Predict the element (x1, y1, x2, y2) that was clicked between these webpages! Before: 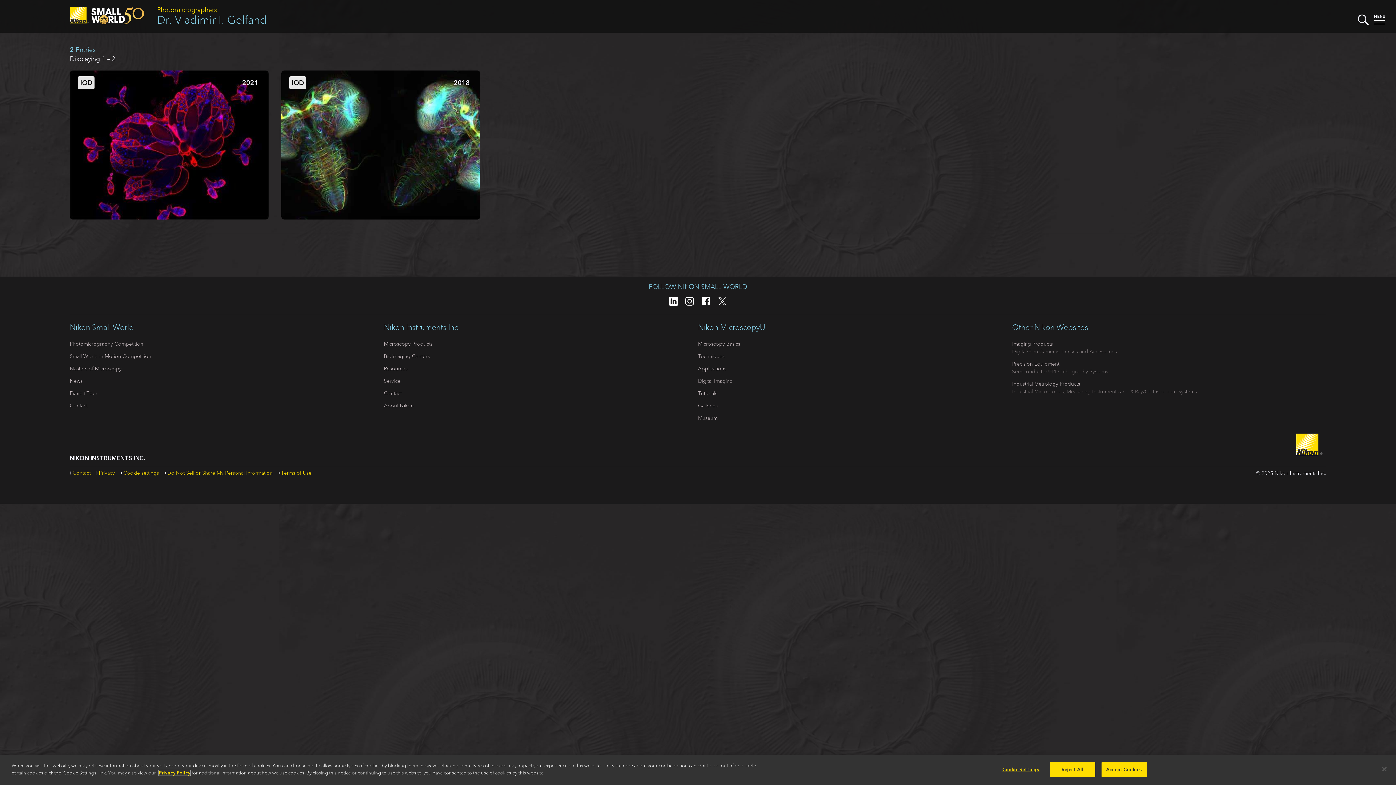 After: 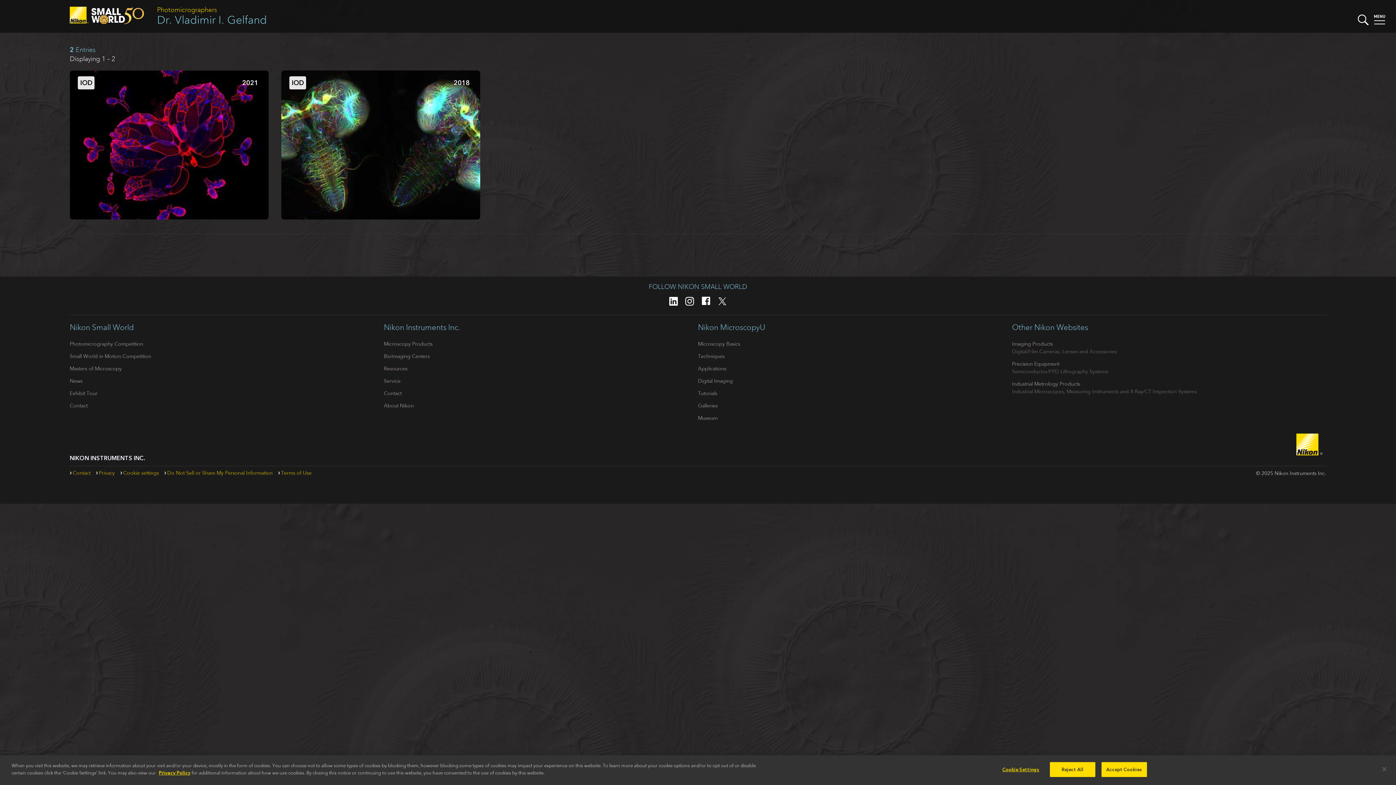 Action: bbox: (167, 469, 272, 476) label: Do Not Sell or Share My Personal Information